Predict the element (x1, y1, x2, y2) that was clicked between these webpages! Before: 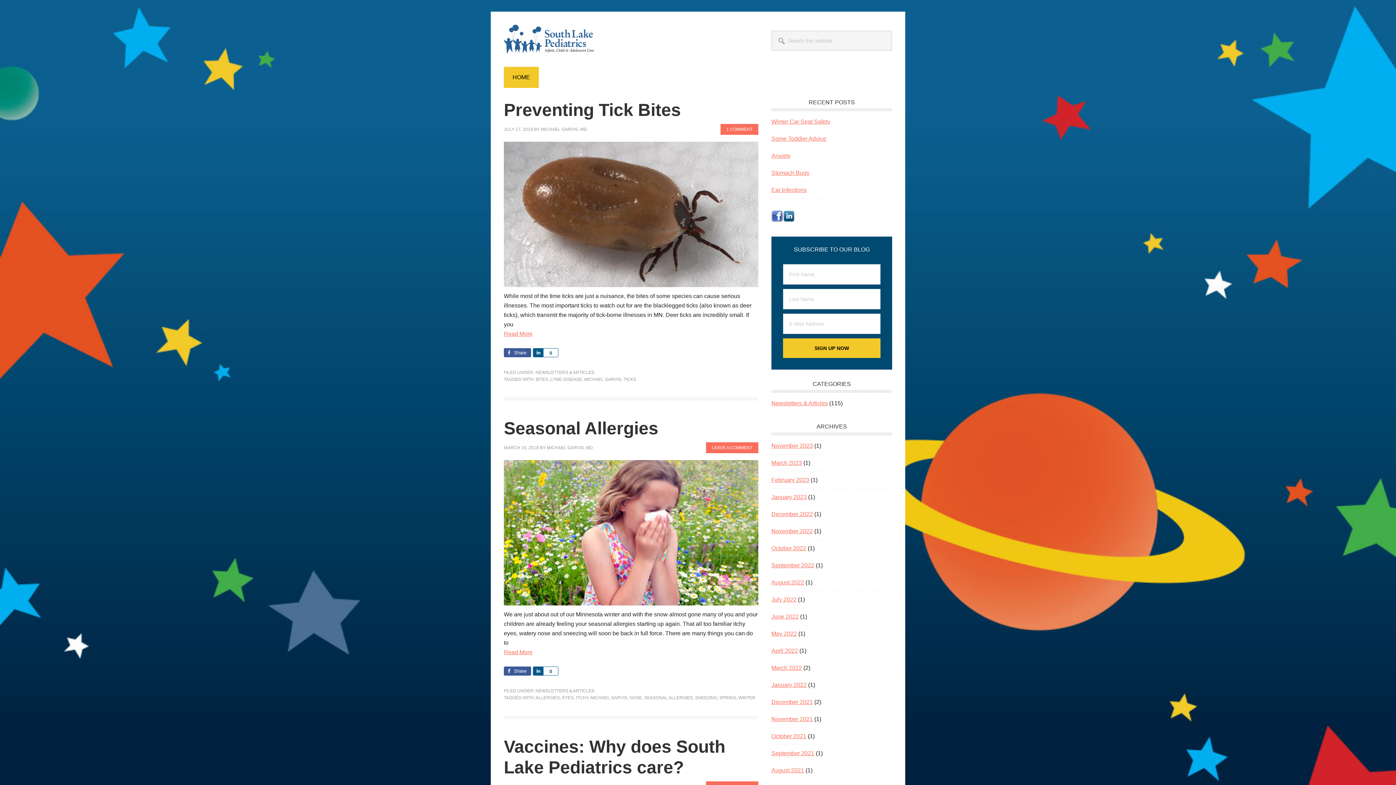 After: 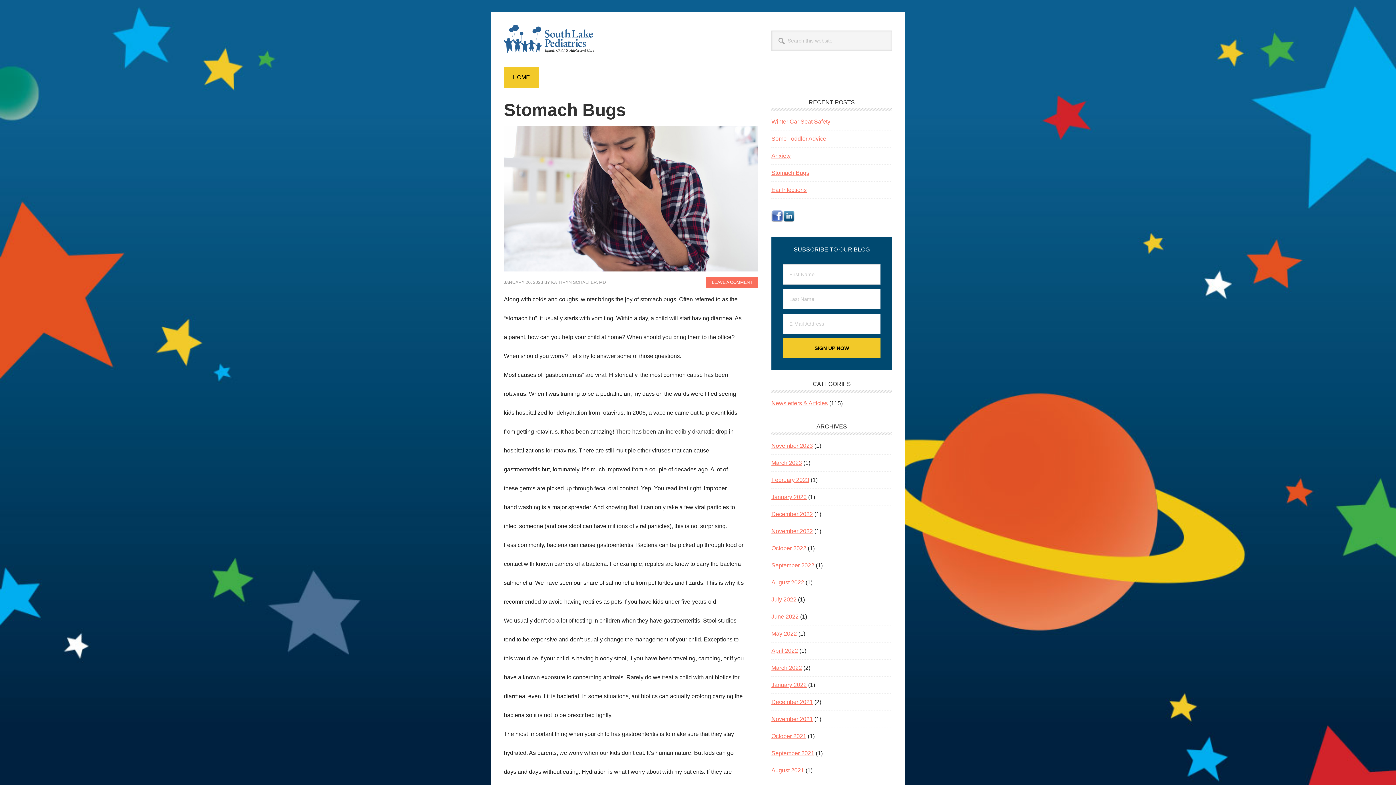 Action: bbox: (771, 169, 809, 176) label: Stomach Bugs